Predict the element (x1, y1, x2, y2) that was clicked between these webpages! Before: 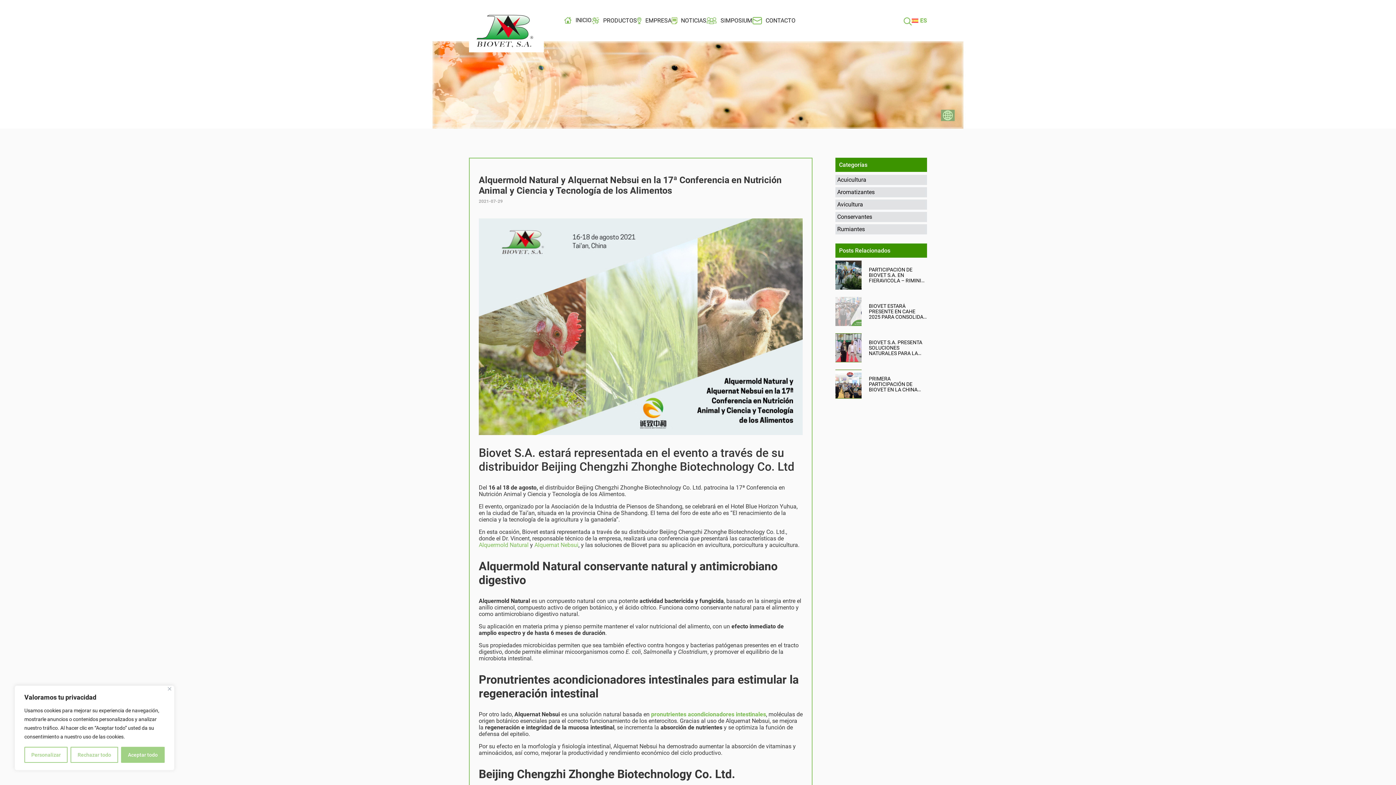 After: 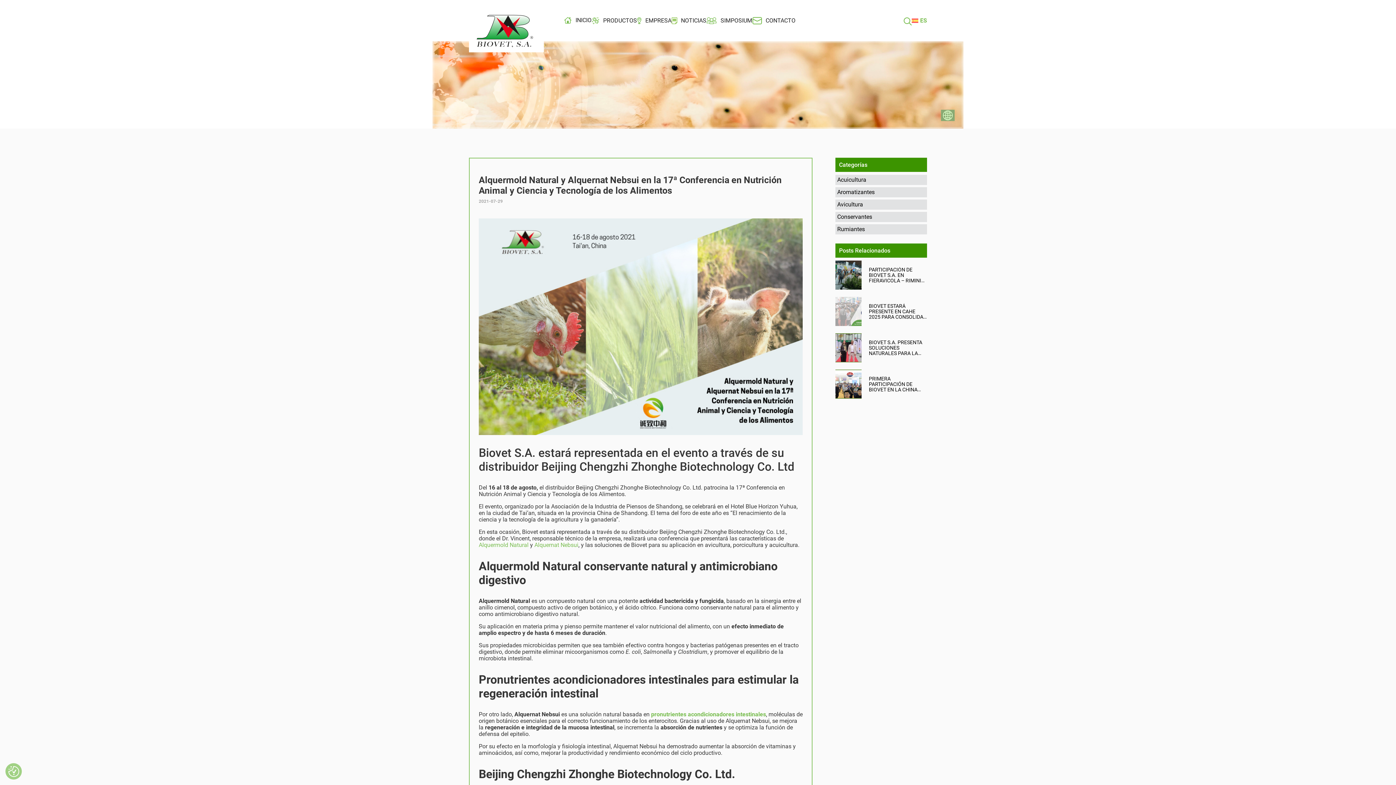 Action: label: Aceptar todo bbox: (120, 747, 164, 763)